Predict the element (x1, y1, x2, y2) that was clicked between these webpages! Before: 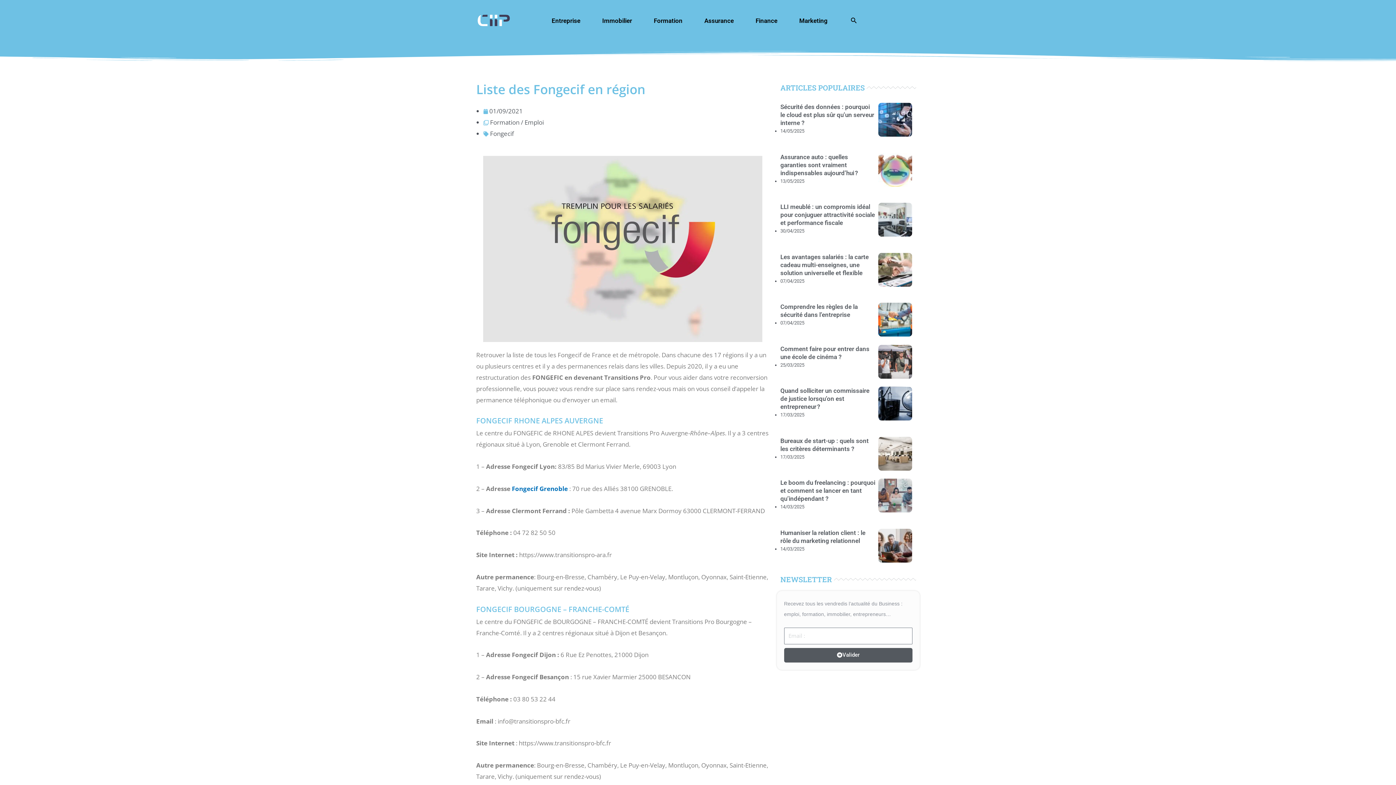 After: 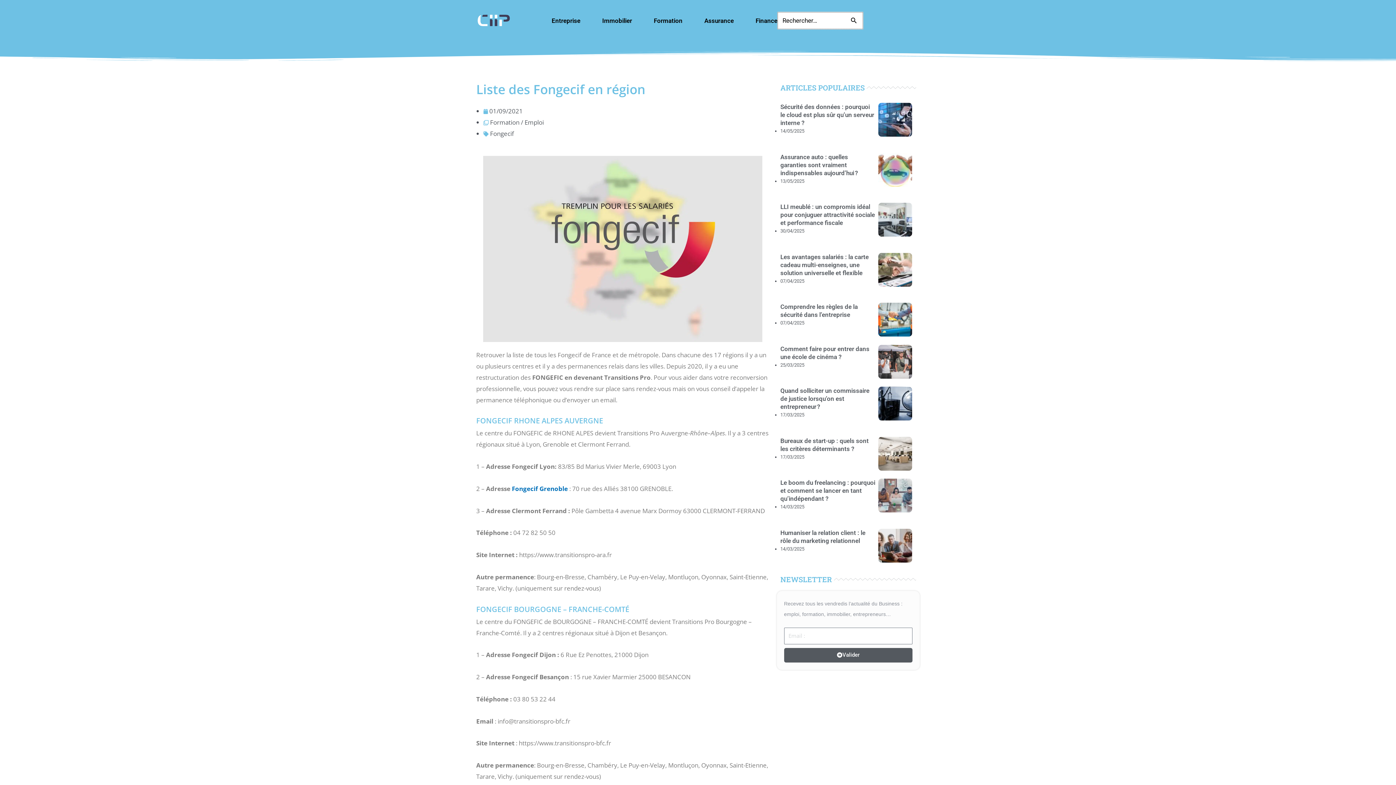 Action: label: Search button bbox: (850, 16, 857, 25)